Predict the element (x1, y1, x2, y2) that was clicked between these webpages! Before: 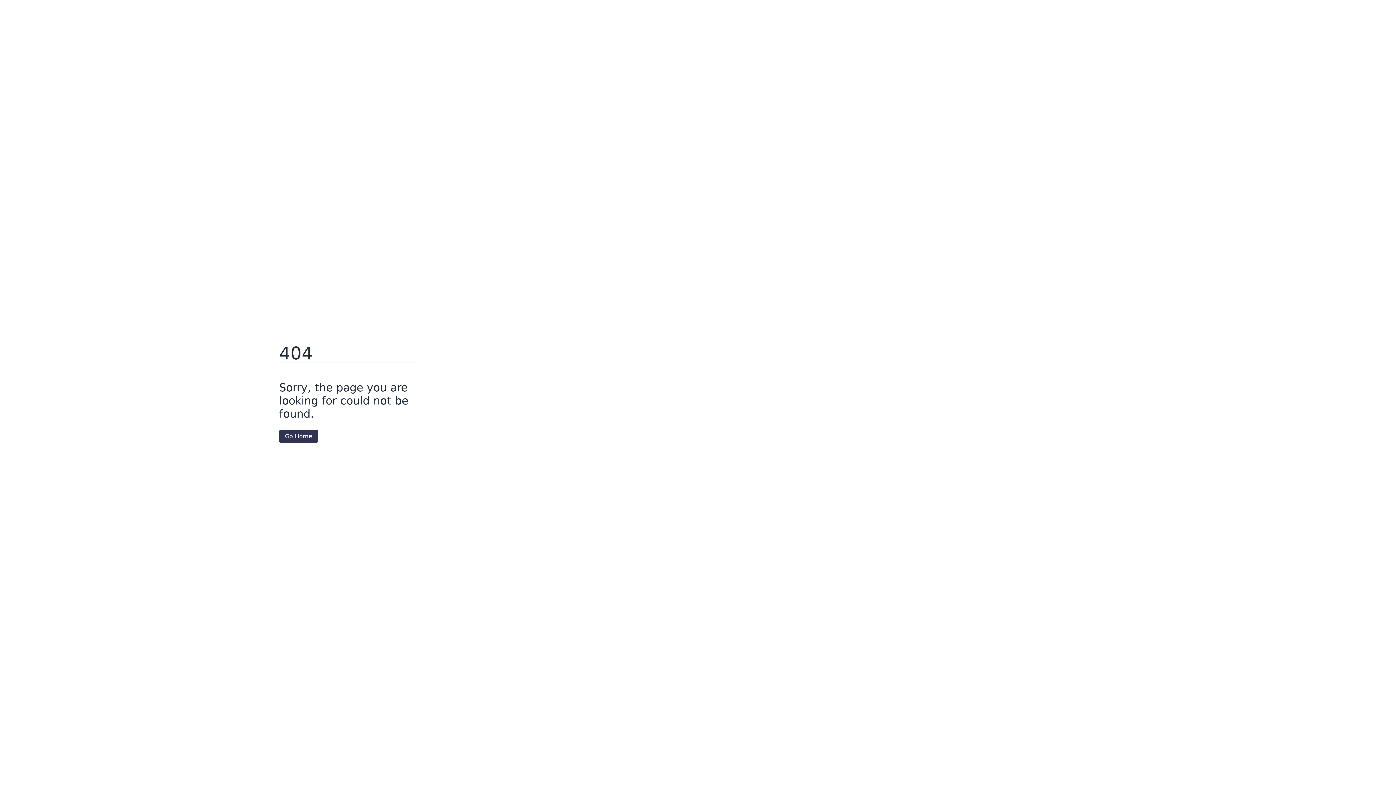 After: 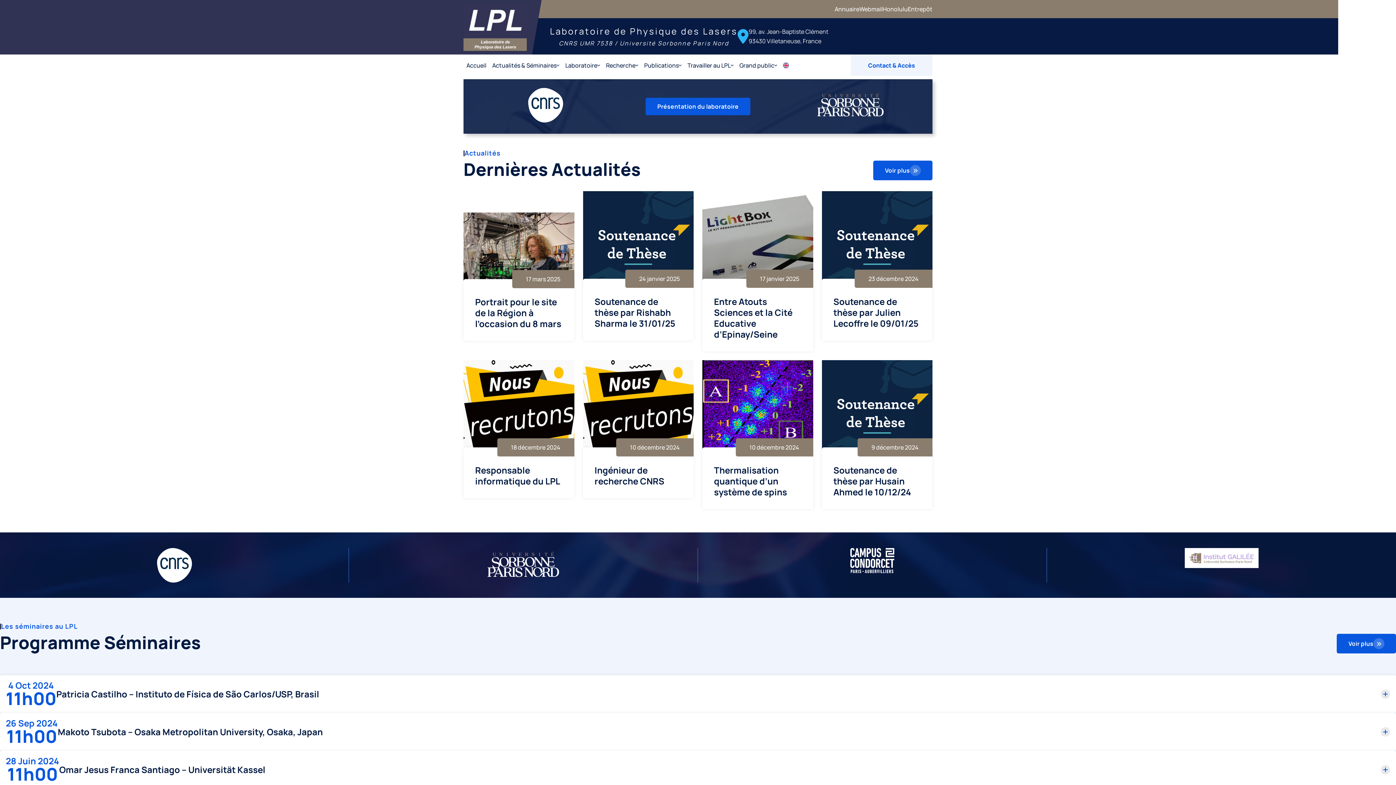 Action: bbox: (279, 430, 318, 442) label: Go Home